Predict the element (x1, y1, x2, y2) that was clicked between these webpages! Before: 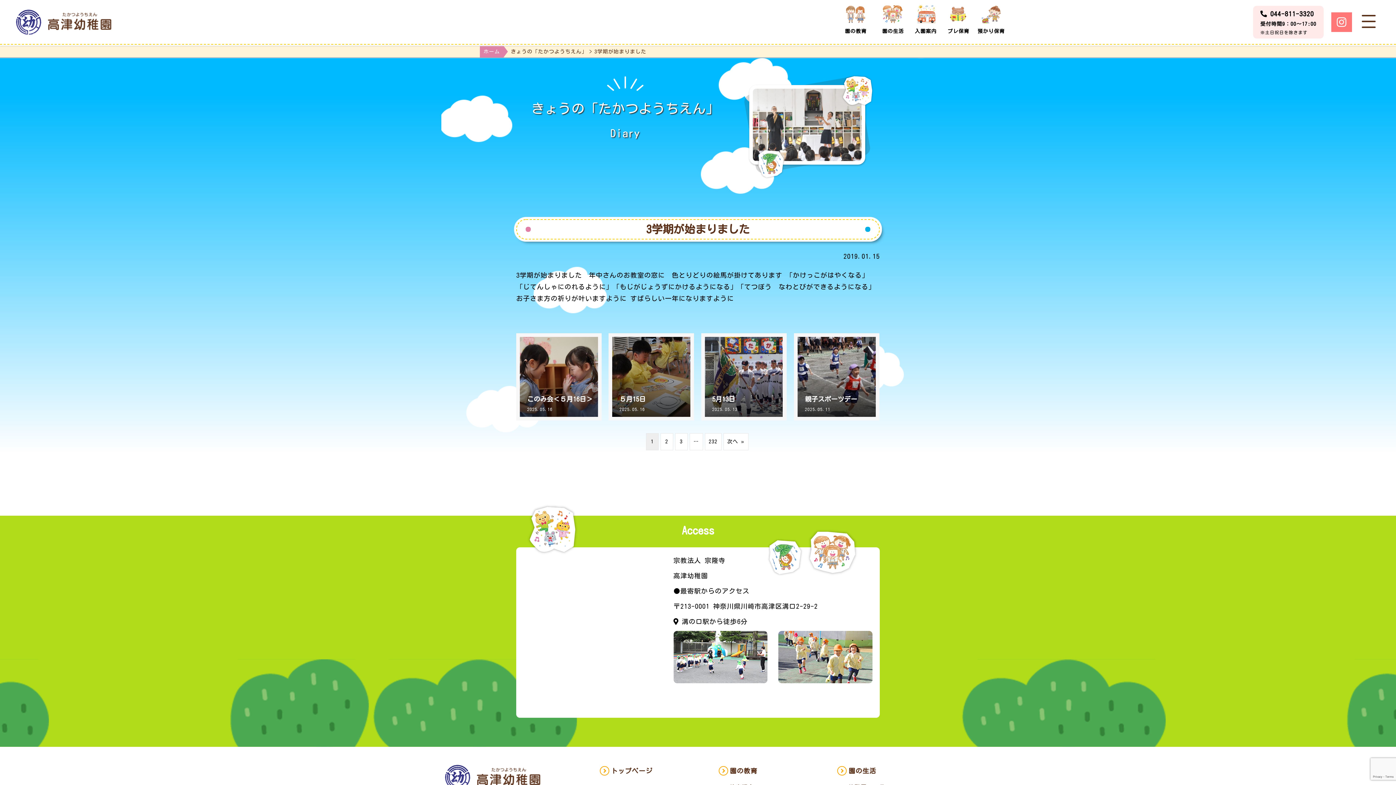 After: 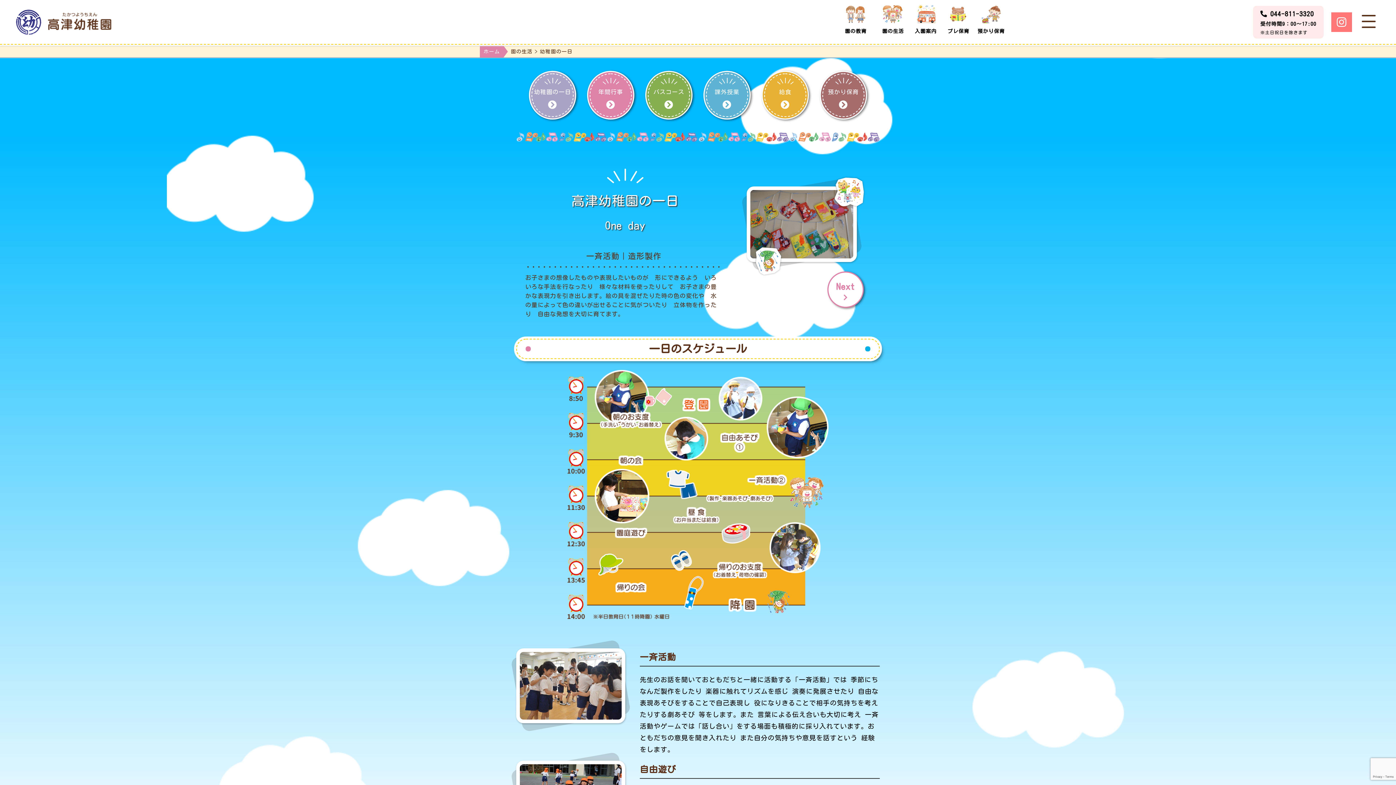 Action: bbox: (833, 761, 952, 780) label: 園の生活